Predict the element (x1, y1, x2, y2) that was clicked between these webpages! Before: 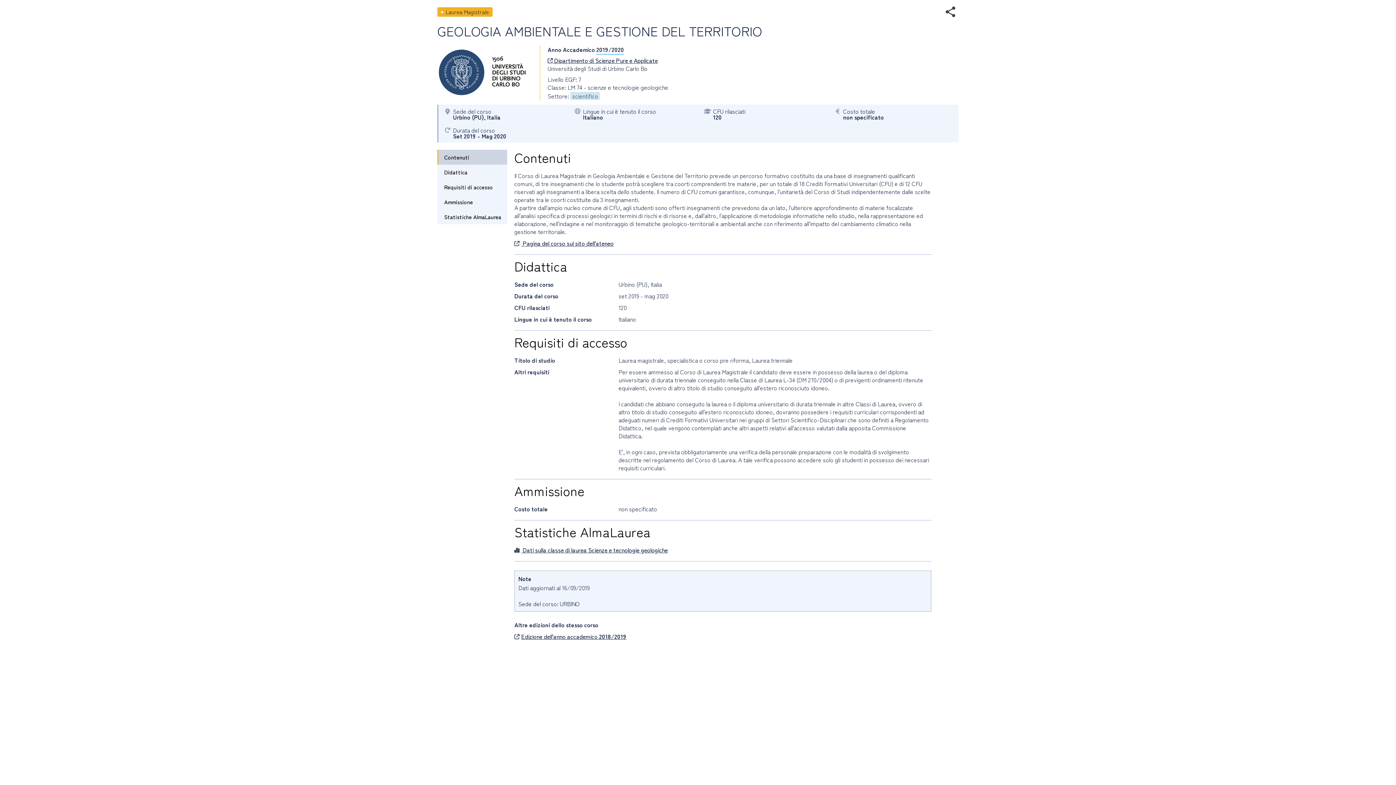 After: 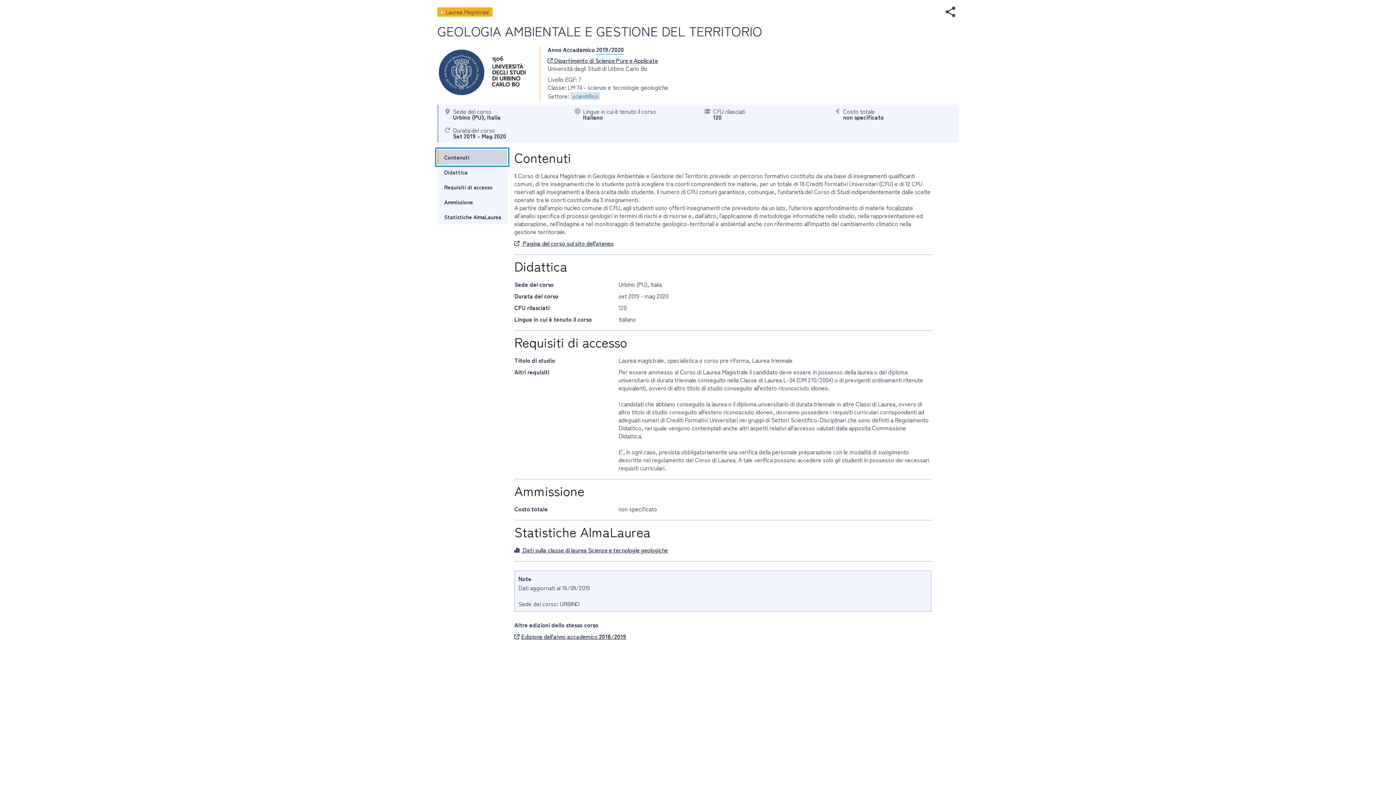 Action: bbox: (437, 149, 507, 164) label: Contenuti